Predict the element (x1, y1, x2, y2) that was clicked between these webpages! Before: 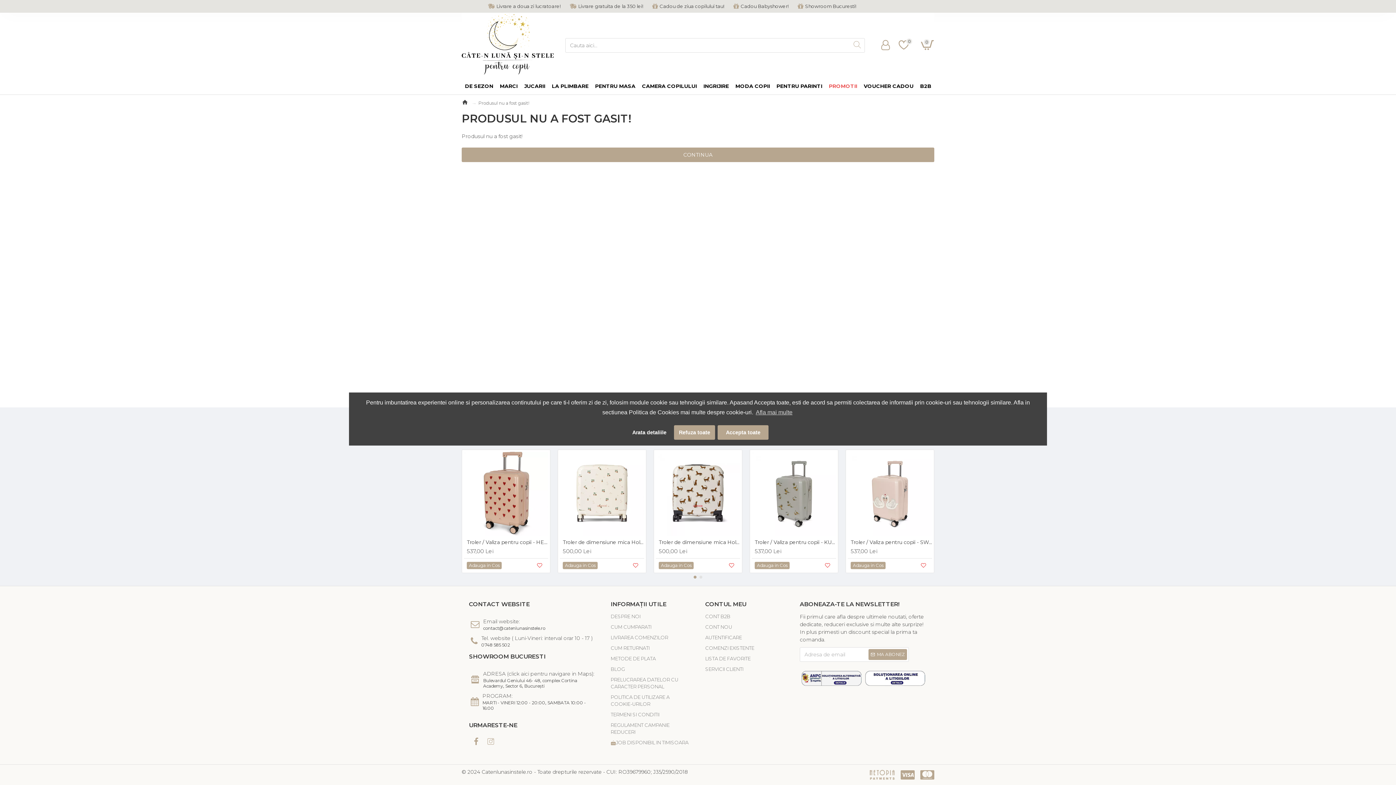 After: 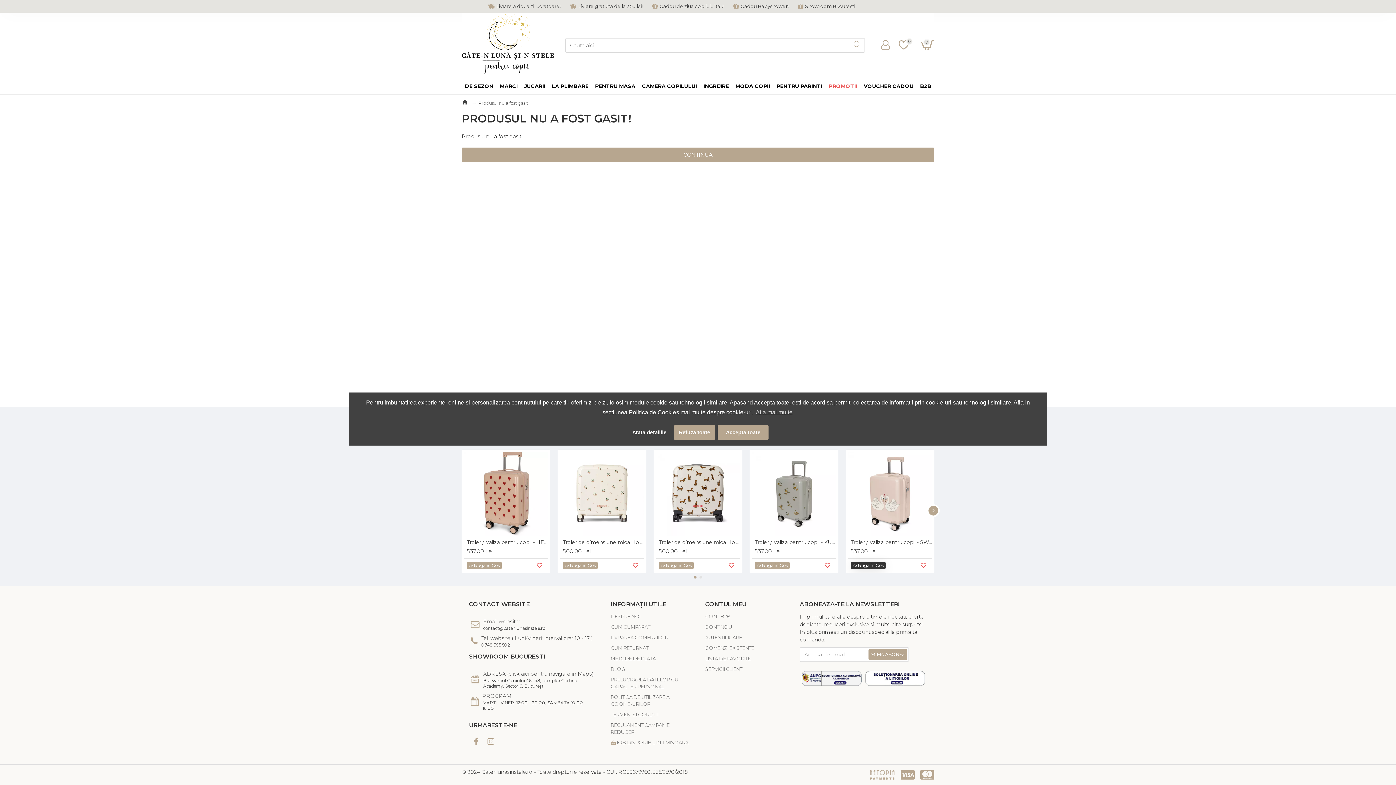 Action: label: Adauga in Cos bbox: (850, 562, 885, 569)